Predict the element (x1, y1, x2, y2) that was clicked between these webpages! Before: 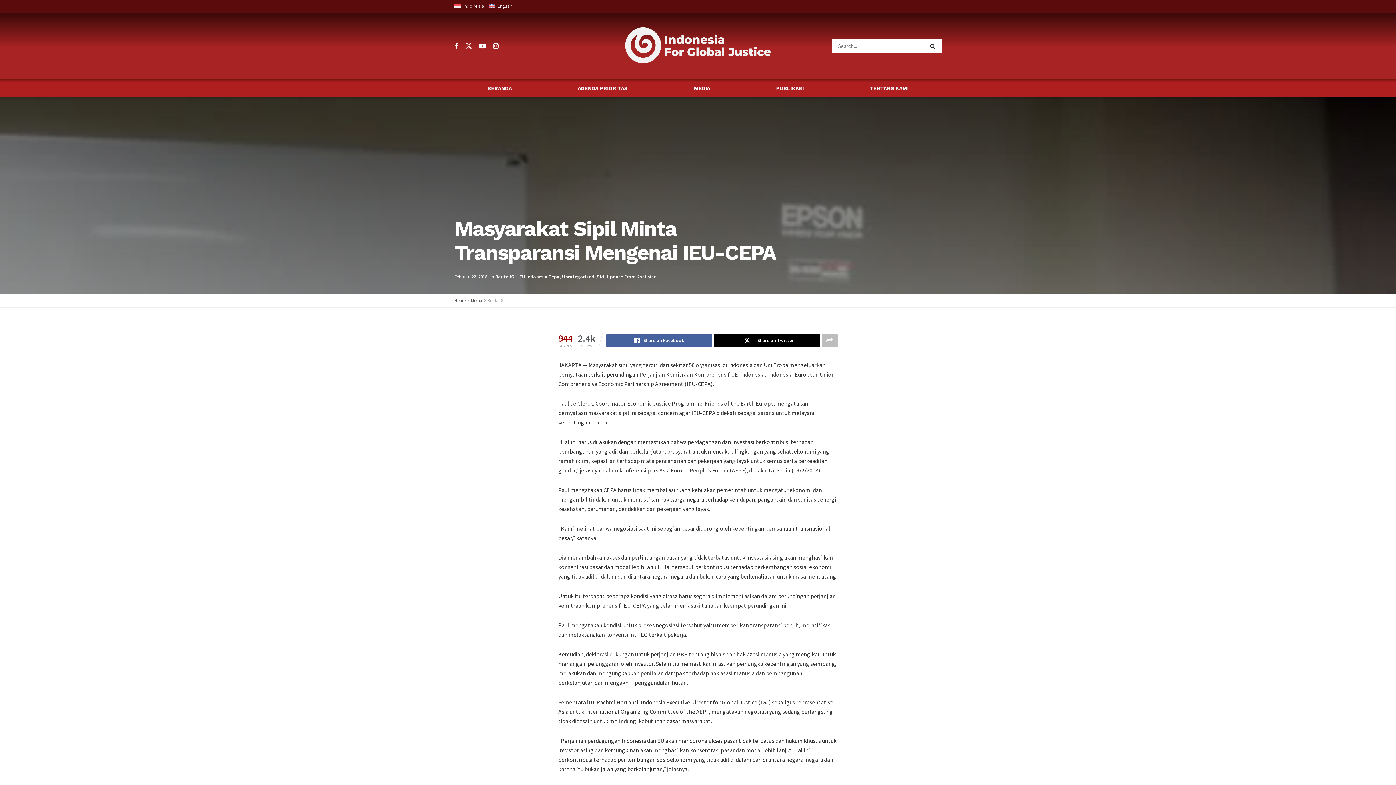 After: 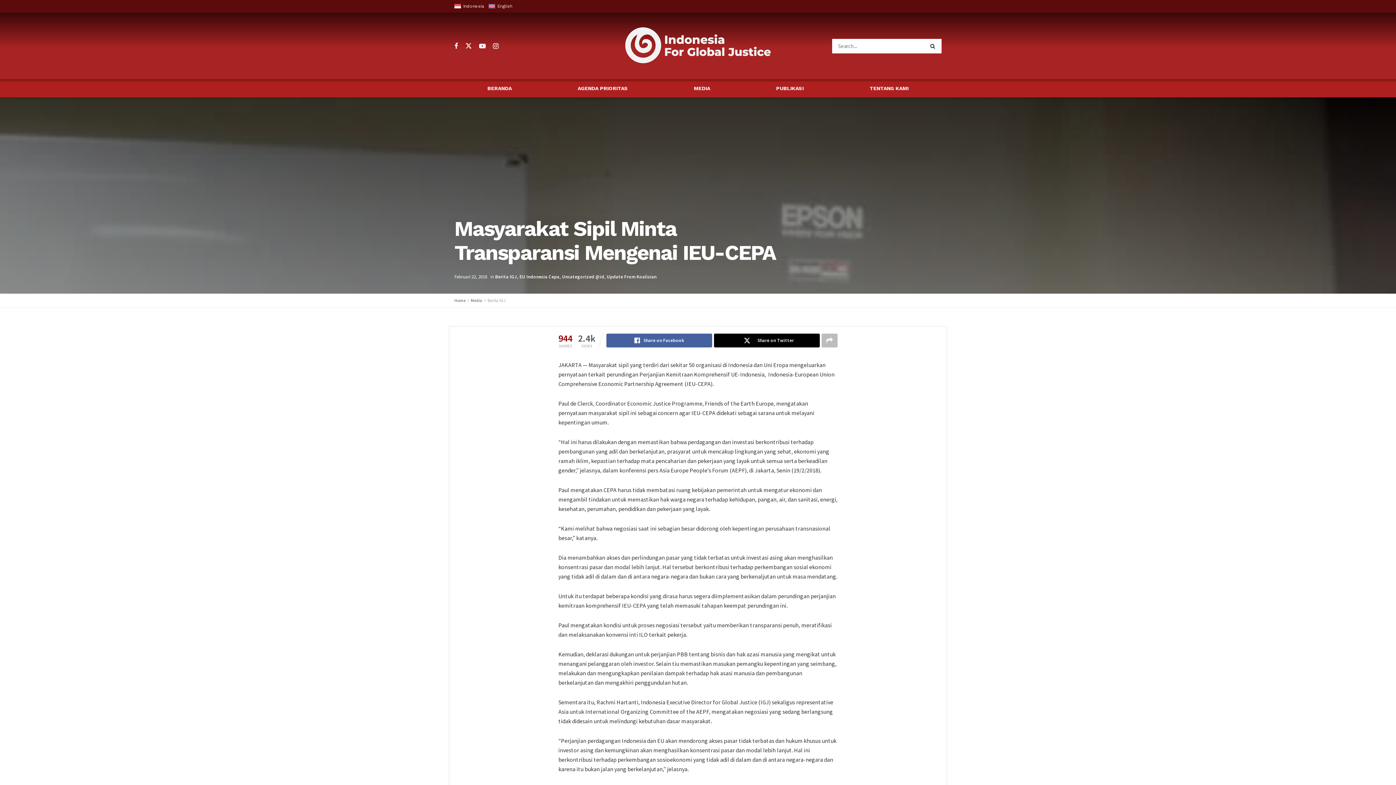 Action: bbox: (454, 273, 487, 280) label: Februari 22, 2018